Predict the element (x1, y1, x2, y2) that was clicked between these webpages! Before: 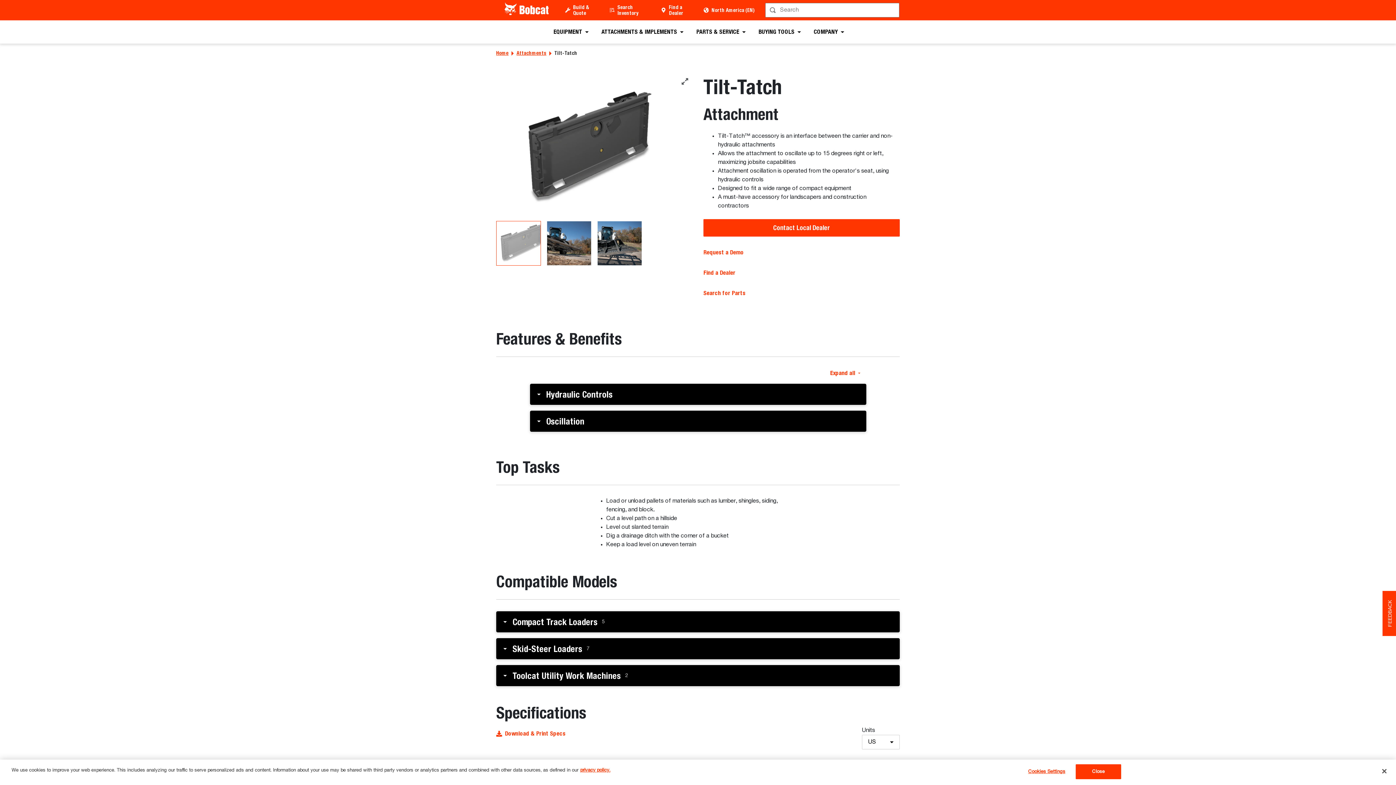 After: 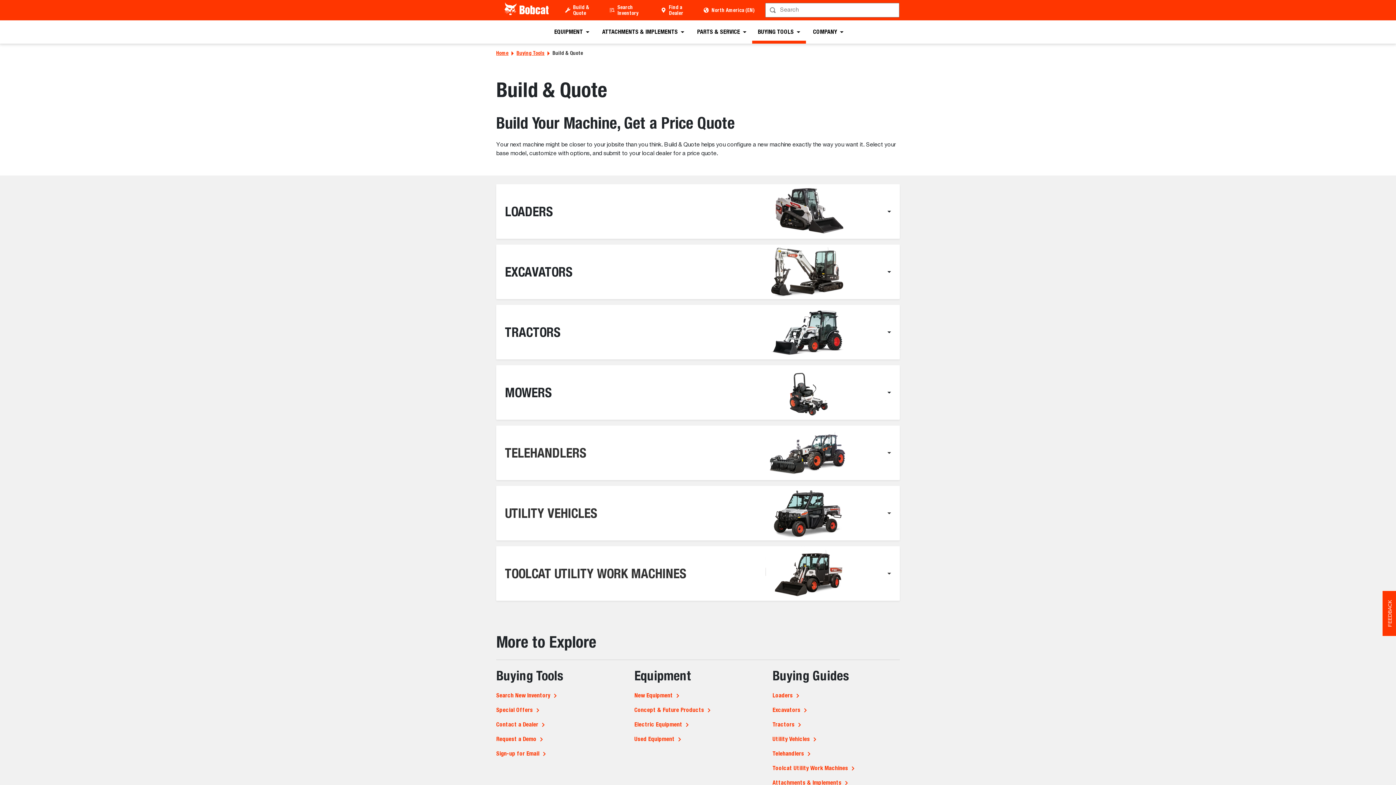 Action: bbox: (570, 2, 606, 17) label: Build & Quote